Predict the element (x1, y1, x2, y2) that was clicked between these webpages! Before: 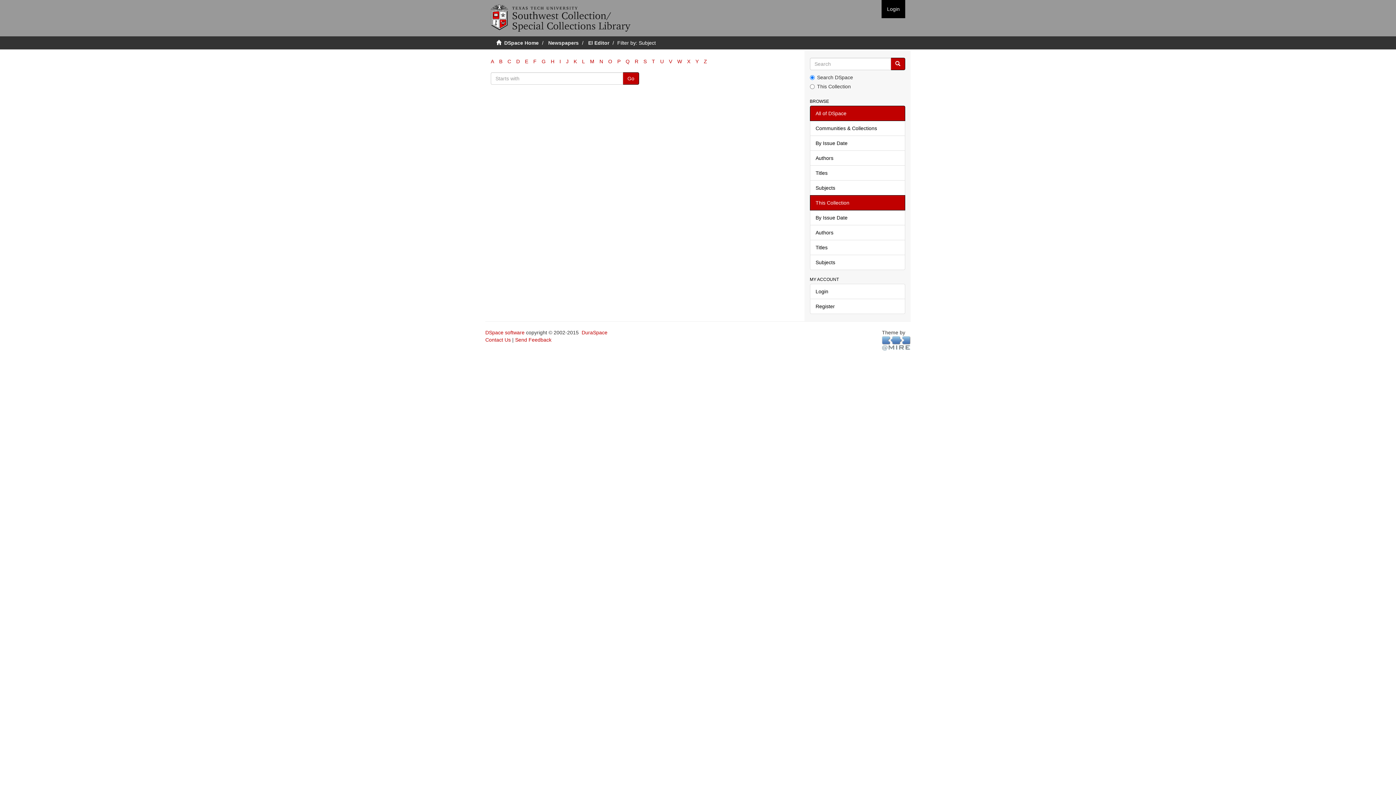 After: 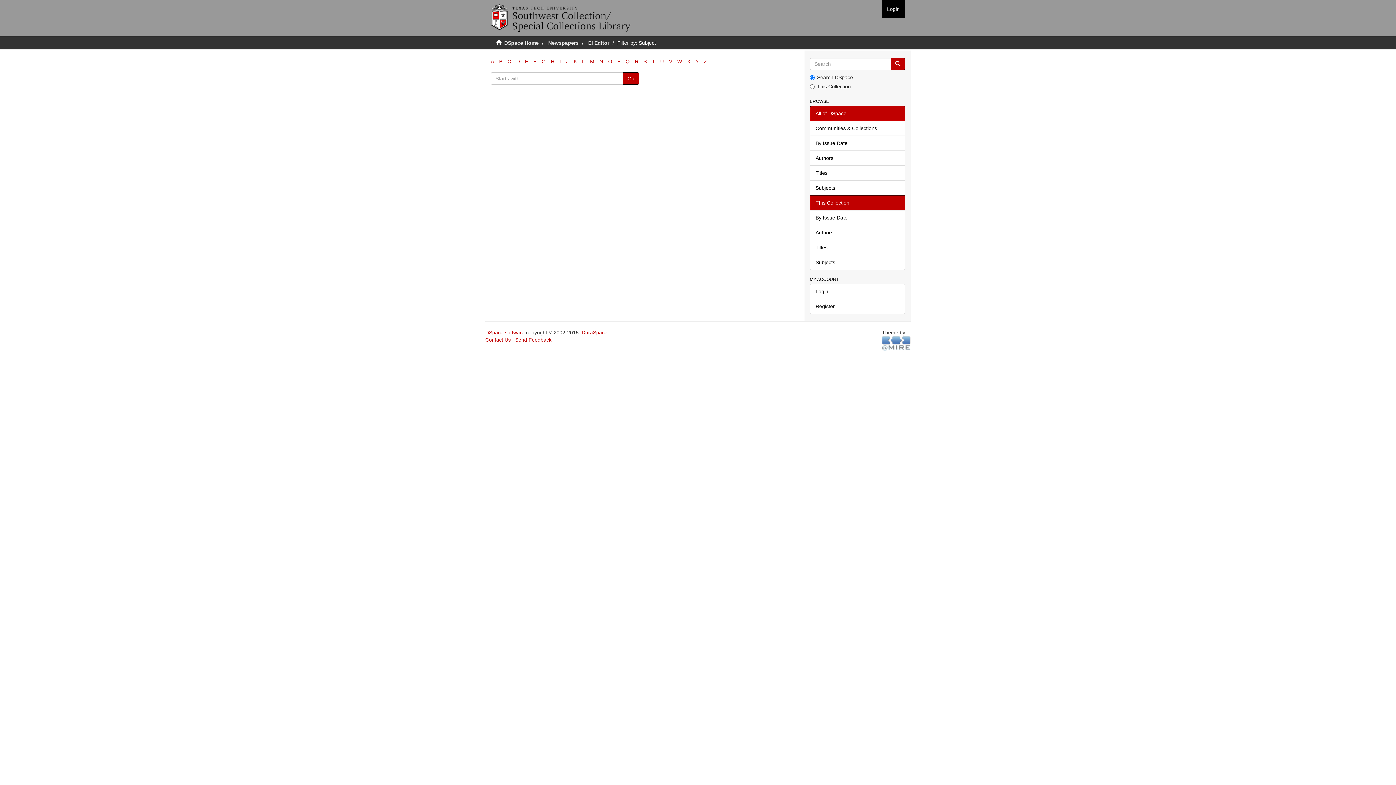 Action: bbox: (533, 58, 536, 64) label: F